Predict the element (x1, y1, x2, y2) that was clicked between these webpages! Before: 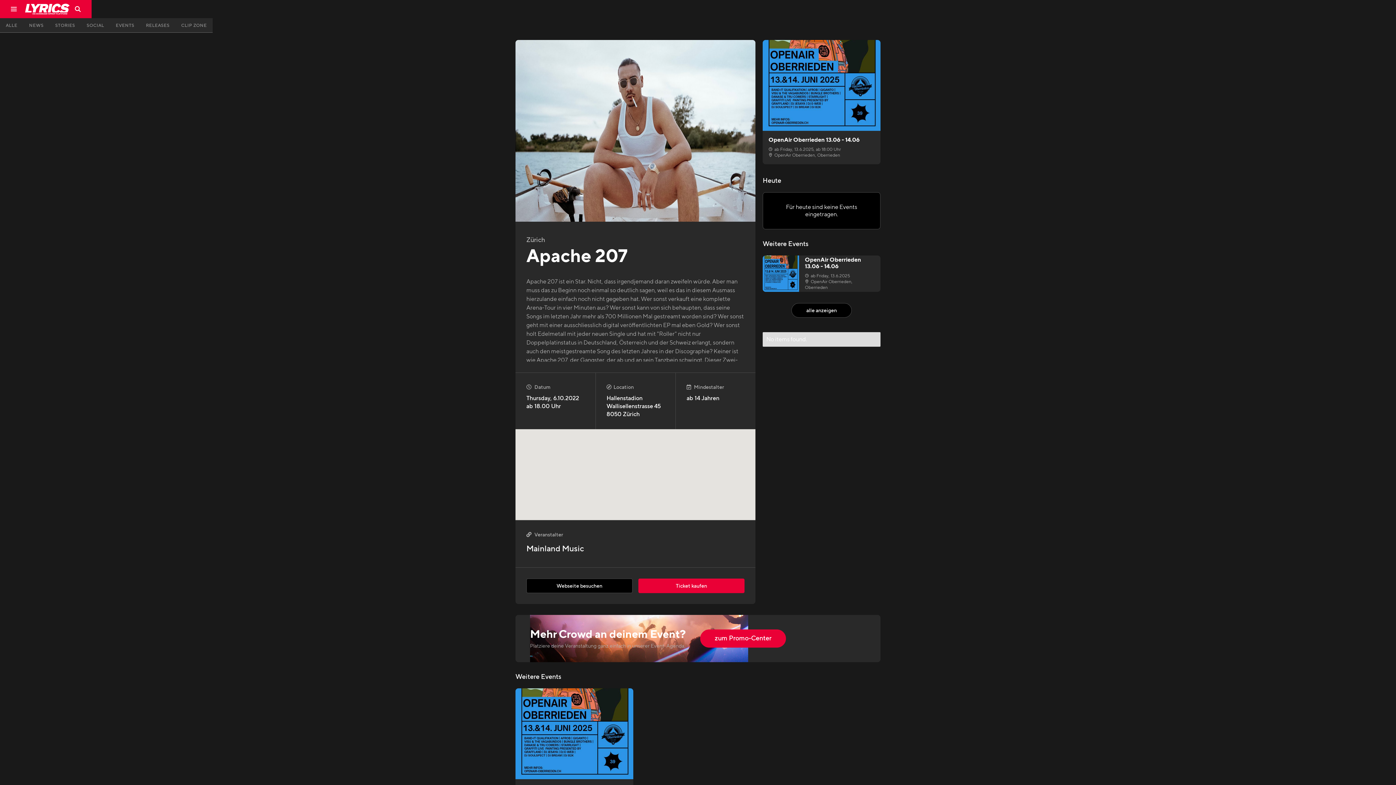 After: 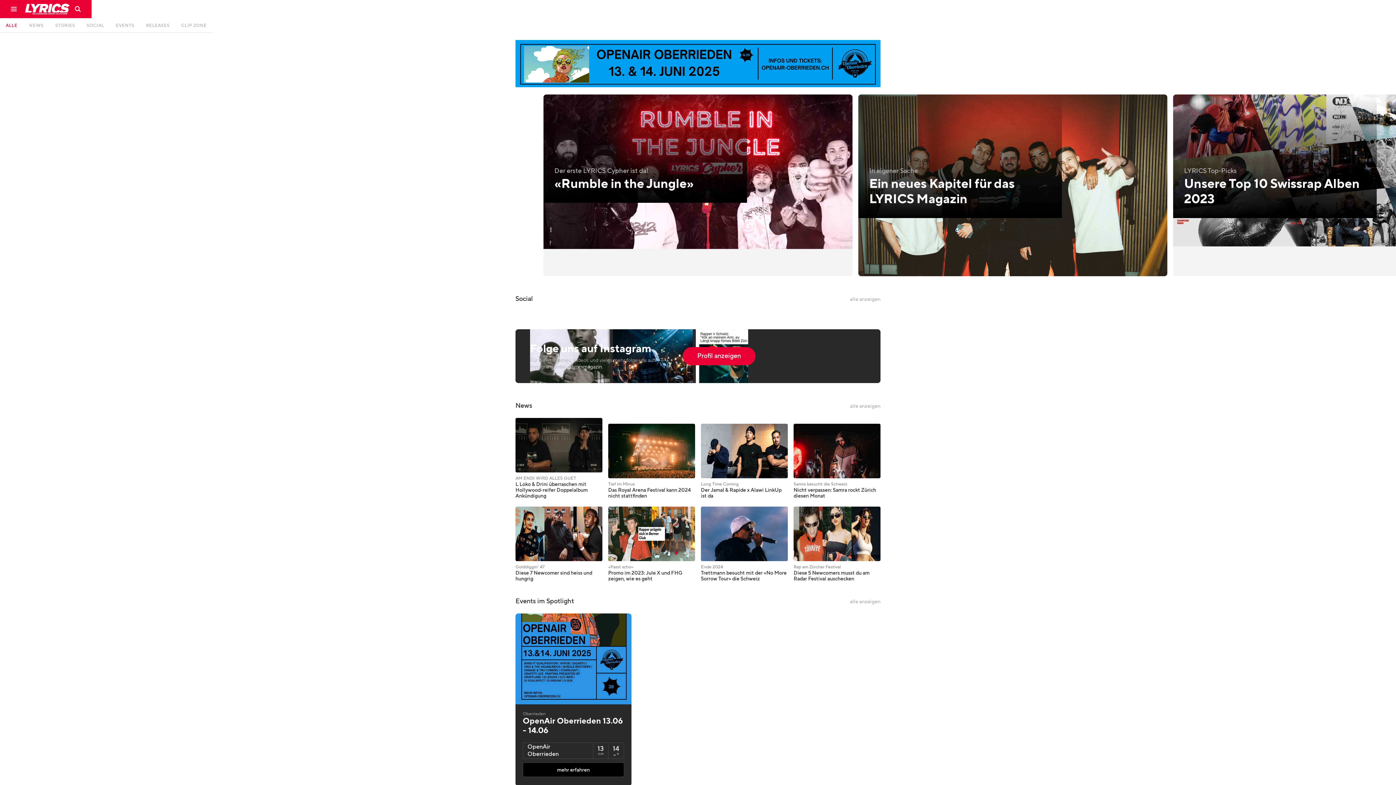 Action: label: ALLE bbox: (0, 18, 23, 32)